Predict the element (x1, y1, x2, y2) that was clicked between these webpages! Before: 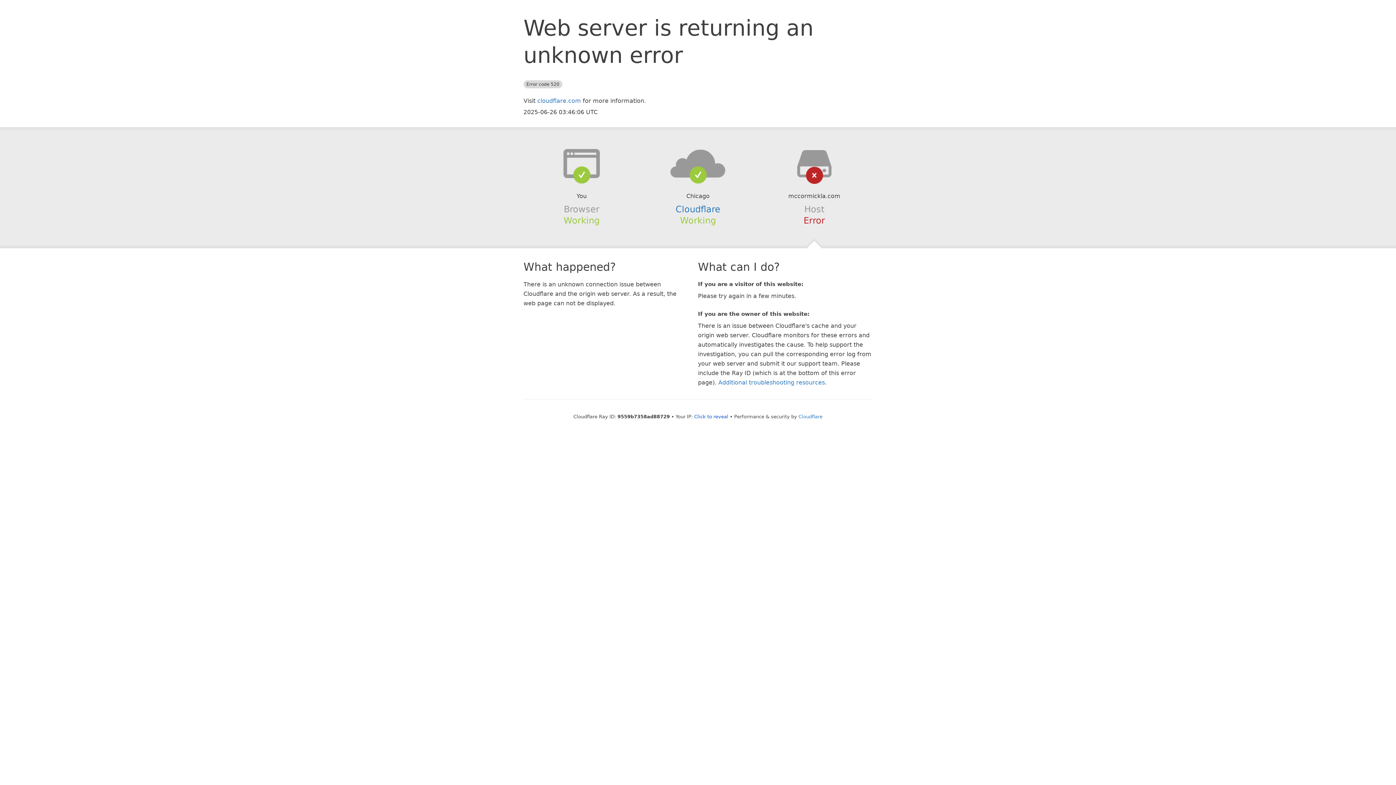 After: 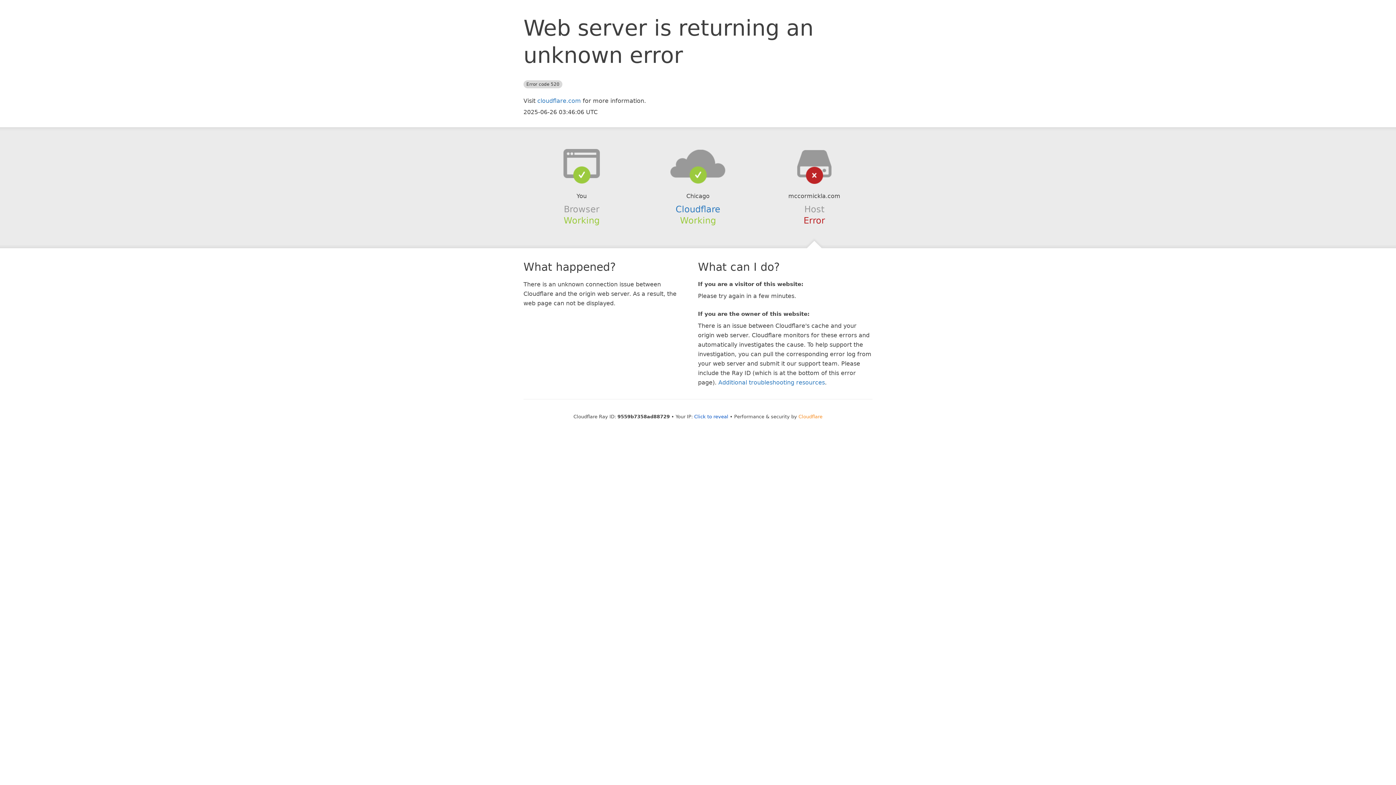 Action: bbox: (798, 414, 822, 419) label: Cloudflare